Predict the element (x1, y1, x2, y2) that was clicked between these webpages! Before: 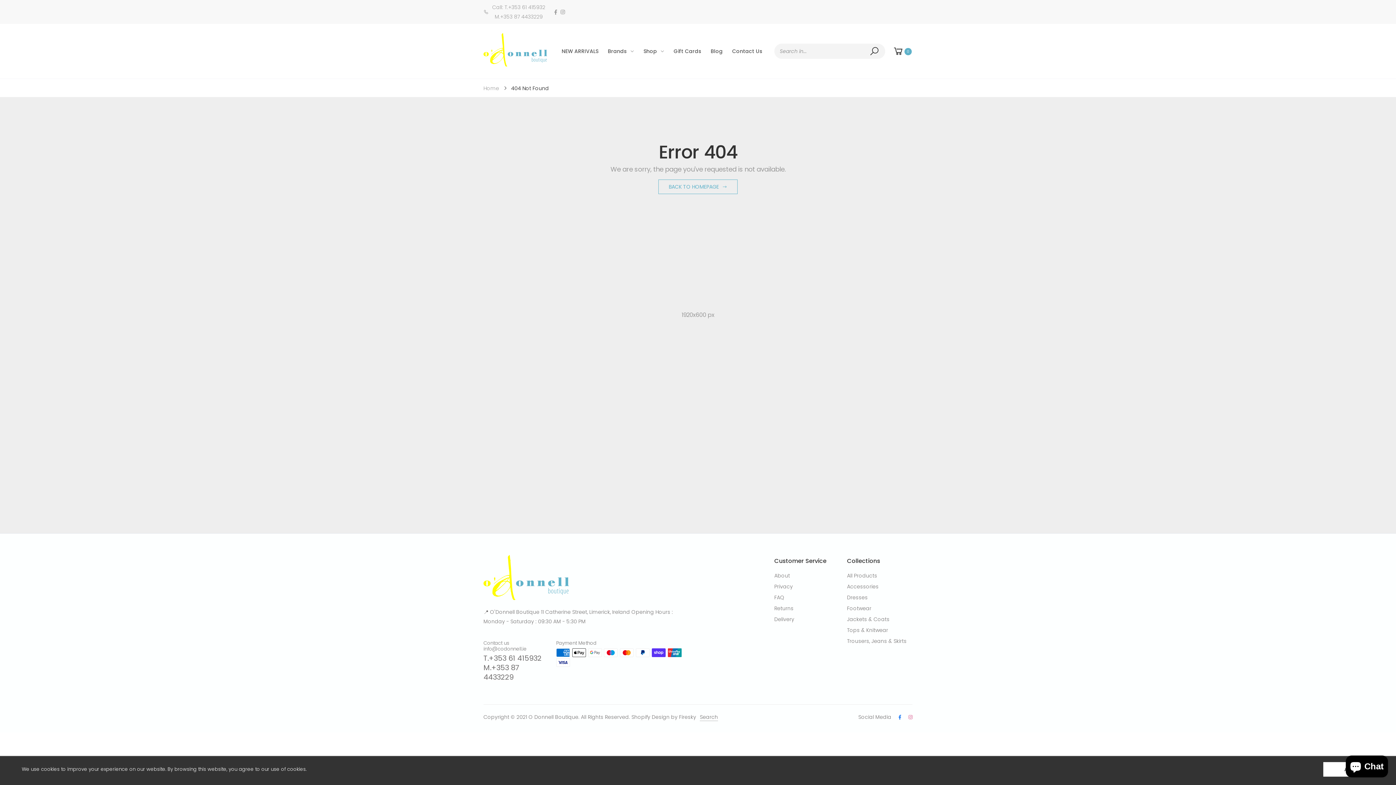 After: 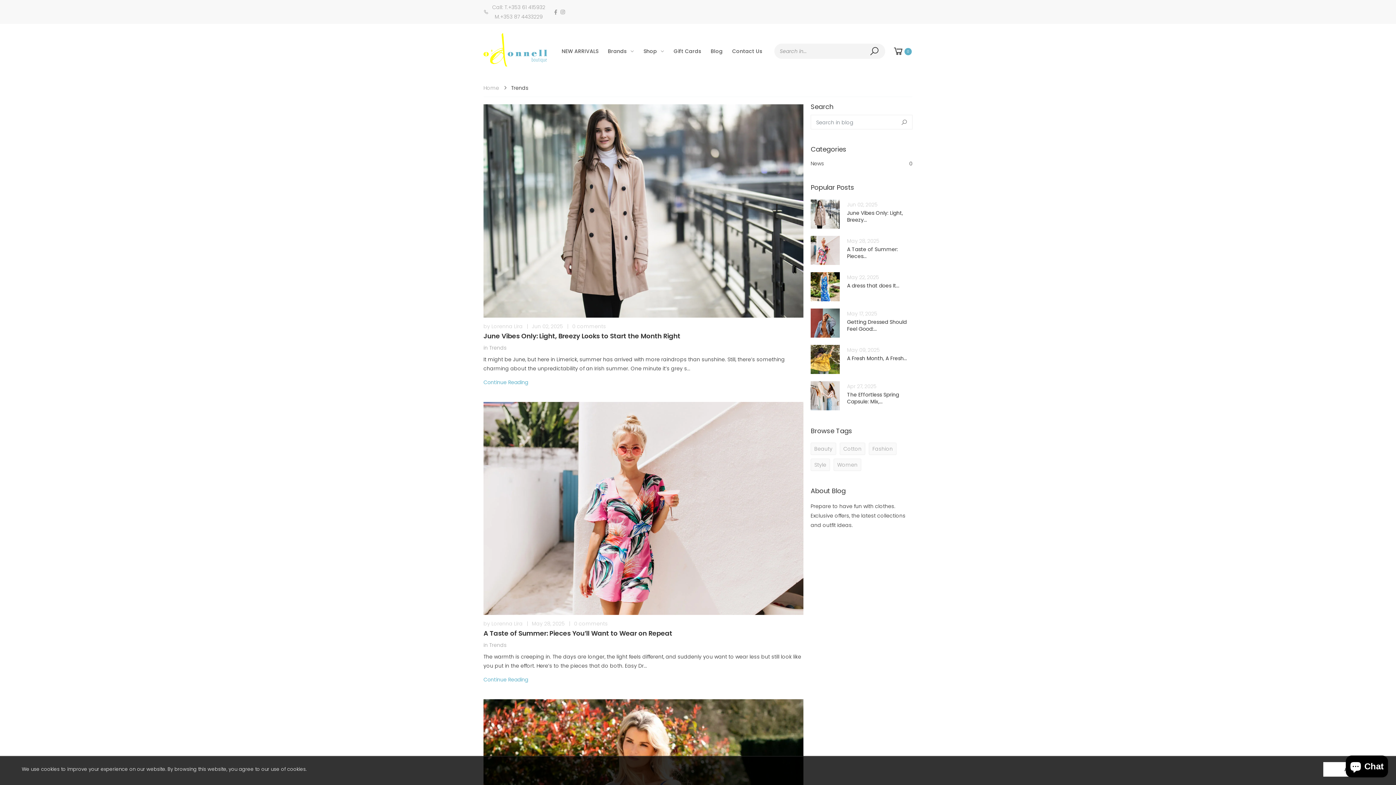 Action: label: Blog bbox: (710, 41, 722, 61)